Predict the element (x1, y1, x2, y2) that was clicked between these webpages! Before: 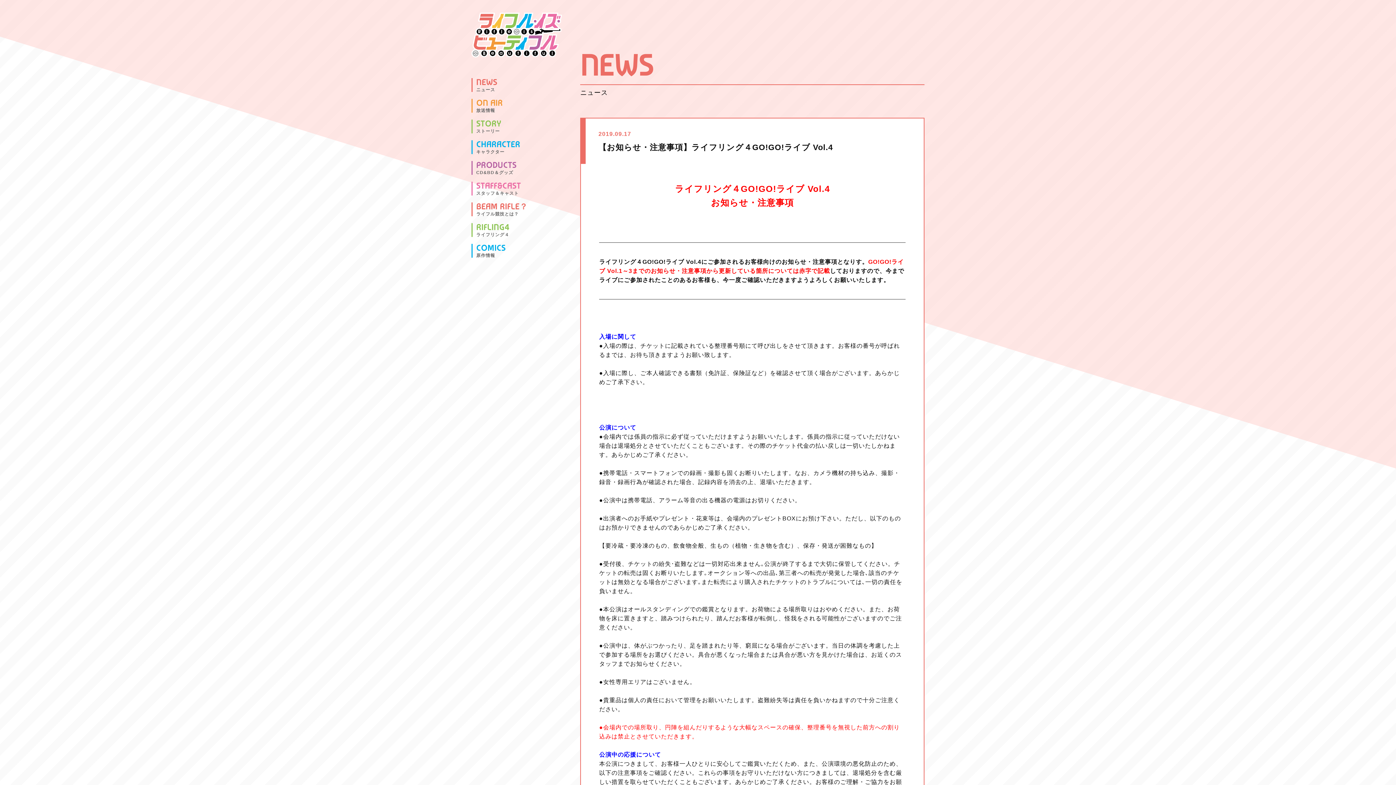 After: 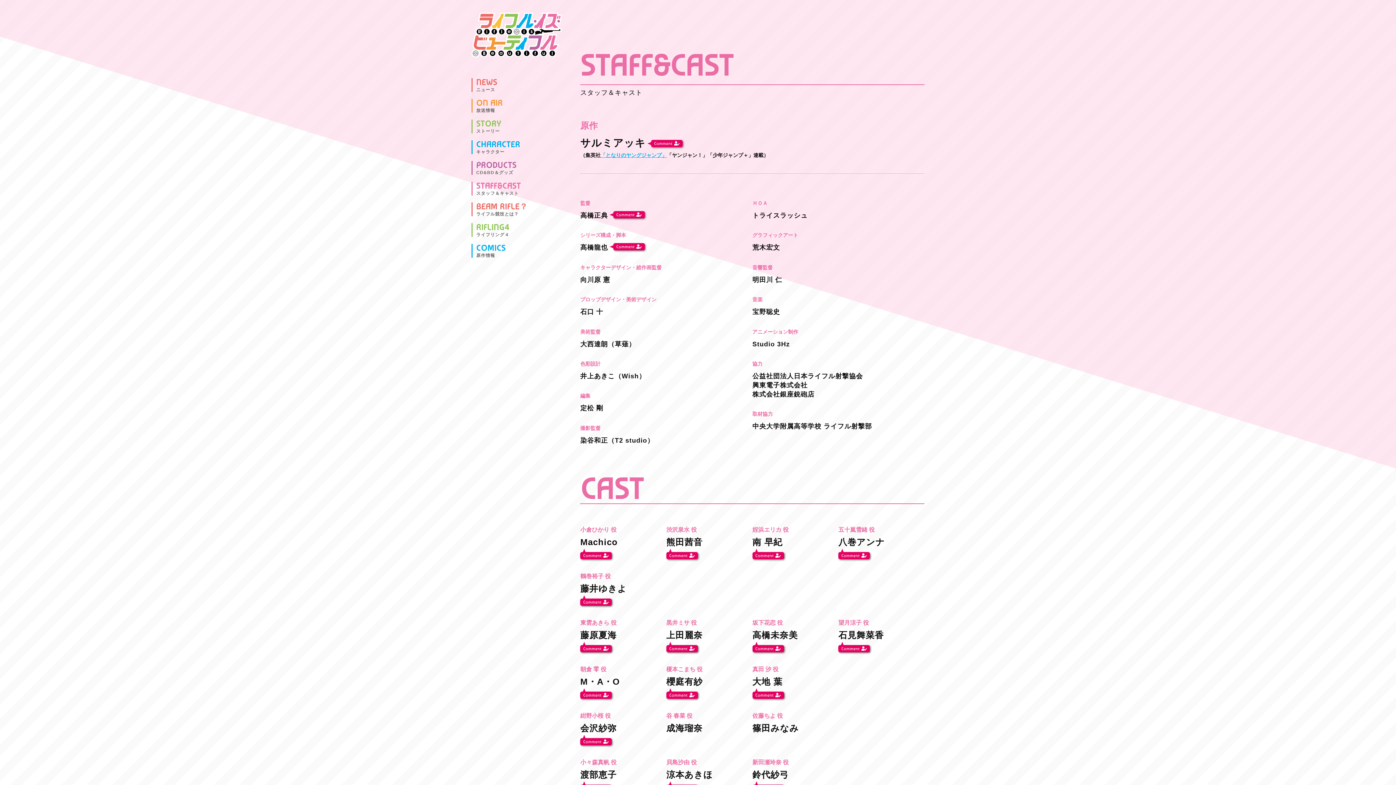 Action: label: STAFF&CAST
スタッフ＆キャスト bbox: (471, 181, 521, 195)